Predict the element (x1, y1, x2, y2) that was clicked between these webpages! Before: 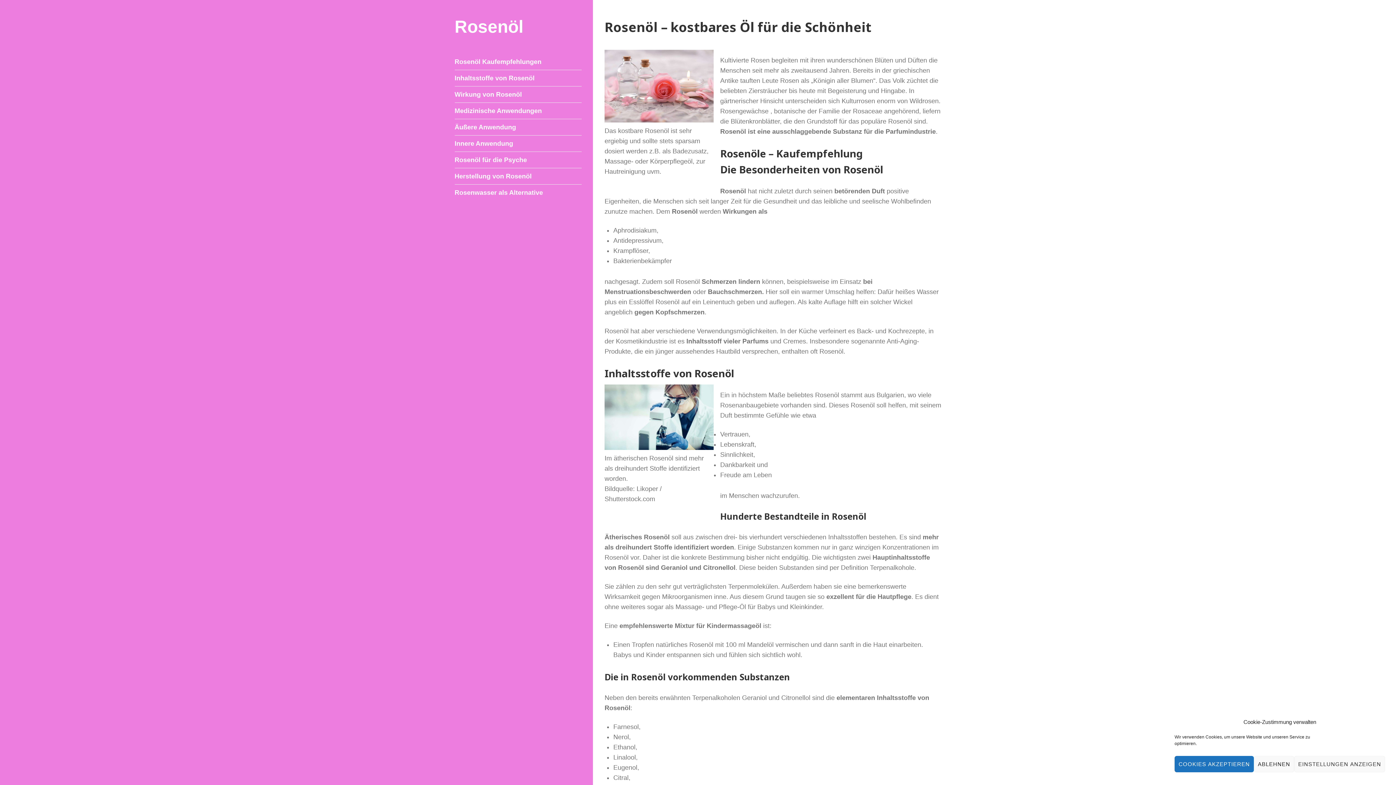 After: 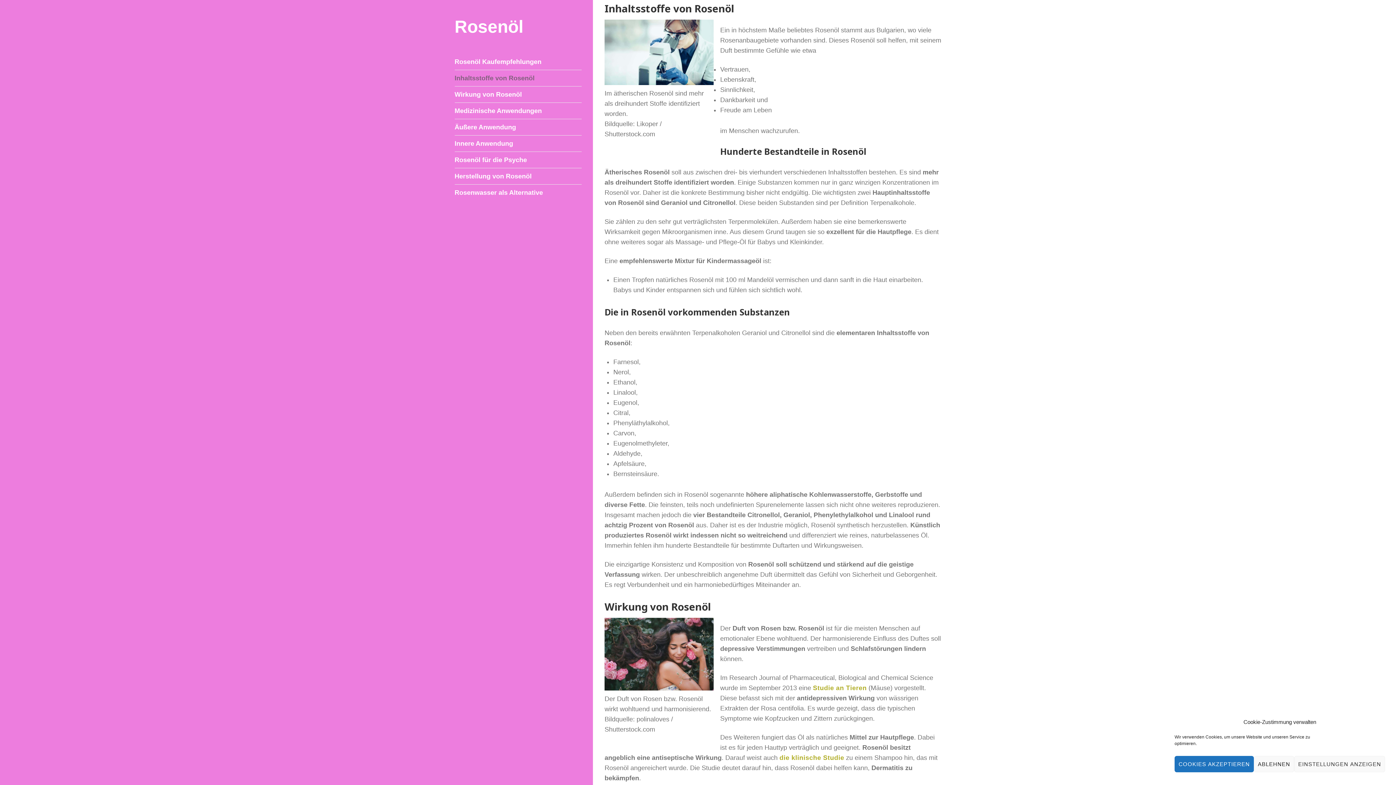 Action: label: Inhaltsstoffe von Rosenöl bbox: (454, 70, 581, 86)